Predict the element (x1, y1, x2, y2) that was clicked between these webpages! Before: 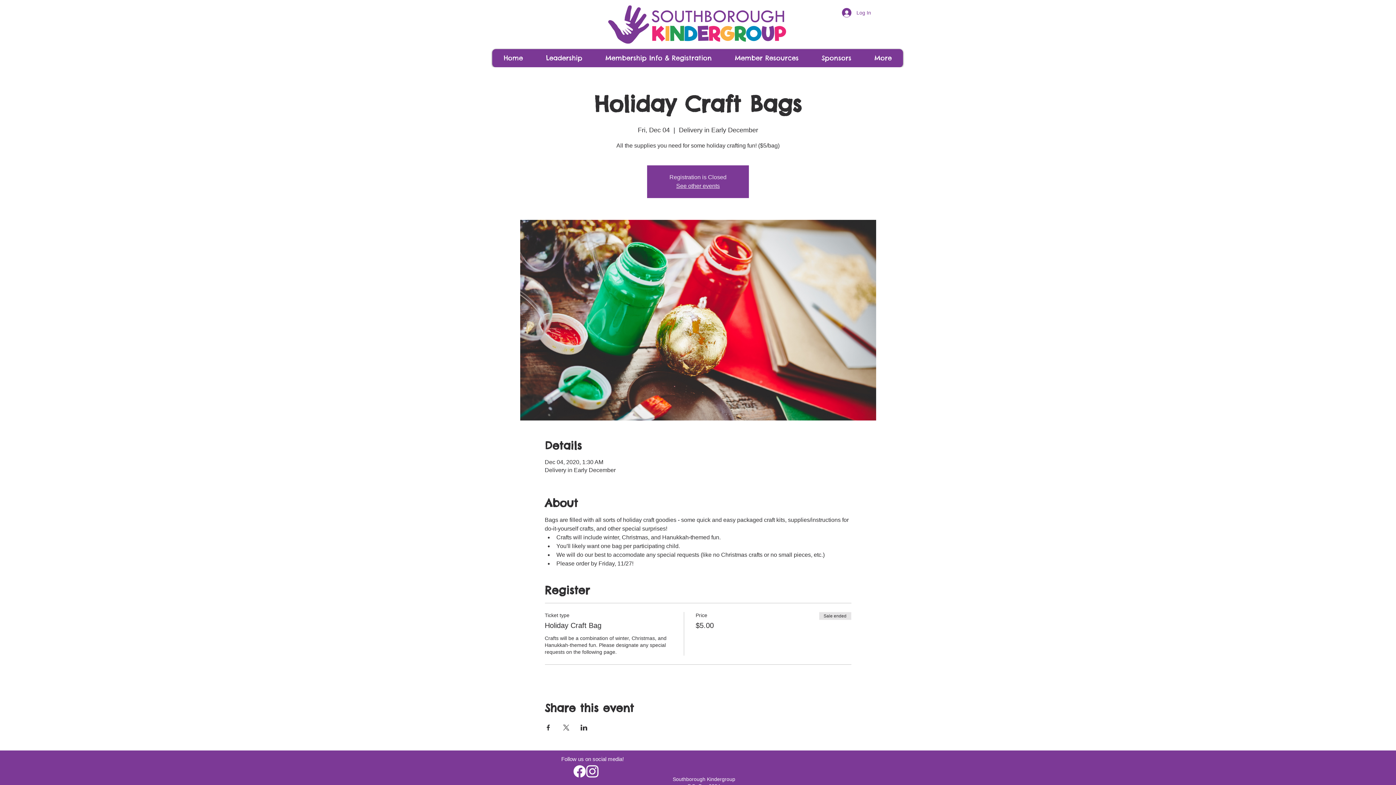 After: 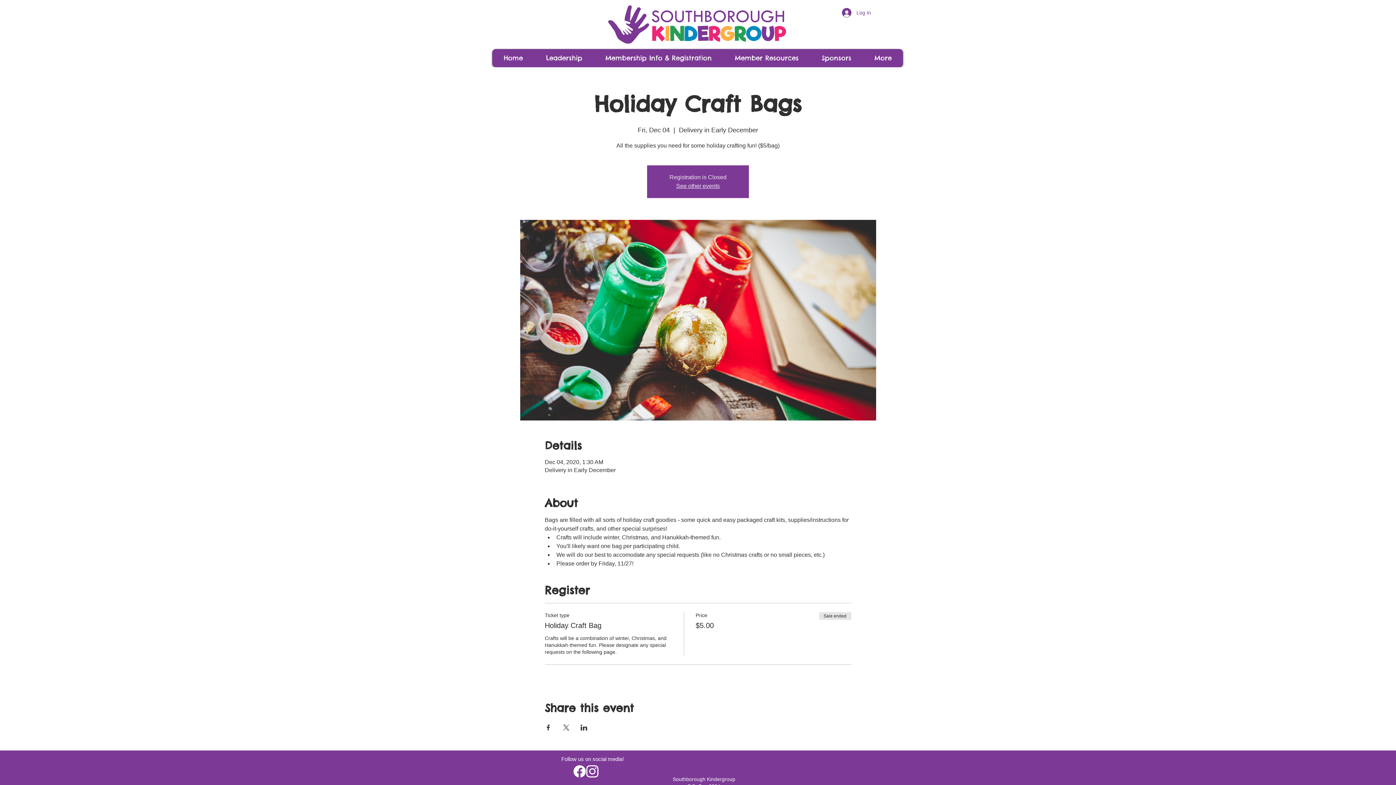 Action: bbox: (562, 725, 569, 730) label: Share event on X